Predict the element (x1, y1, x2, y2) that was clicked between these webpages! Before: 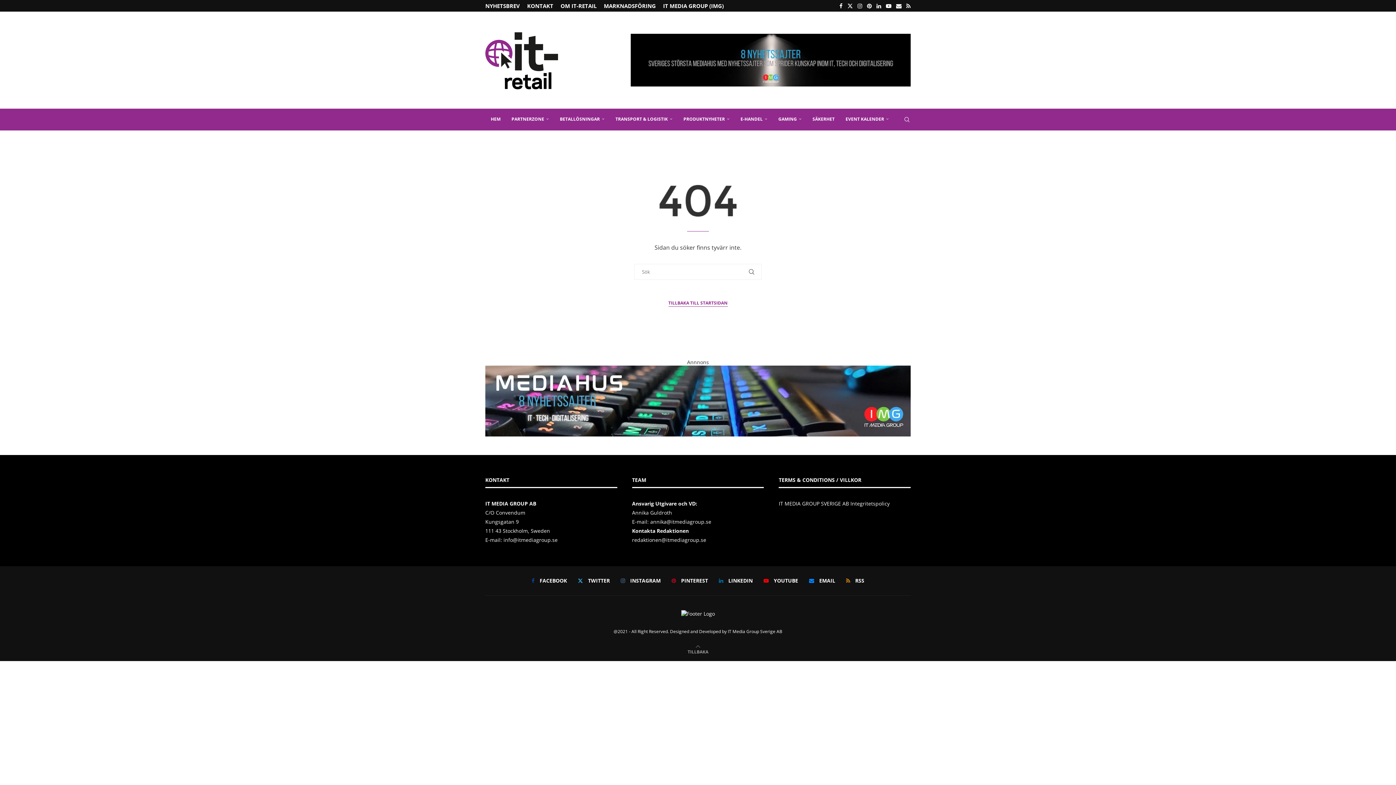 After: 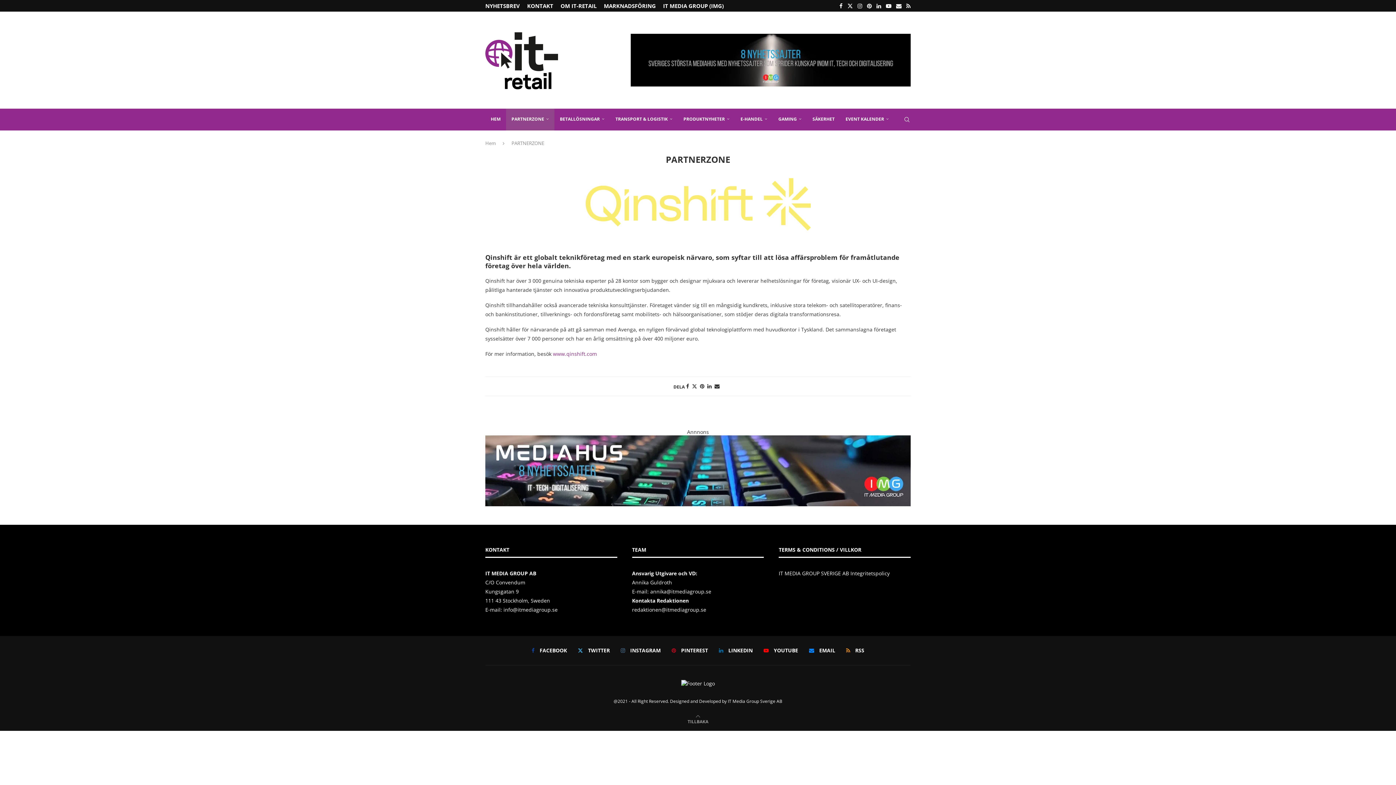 Action: label: PARTNERZONE bbox: (506, 108, 554, 130)